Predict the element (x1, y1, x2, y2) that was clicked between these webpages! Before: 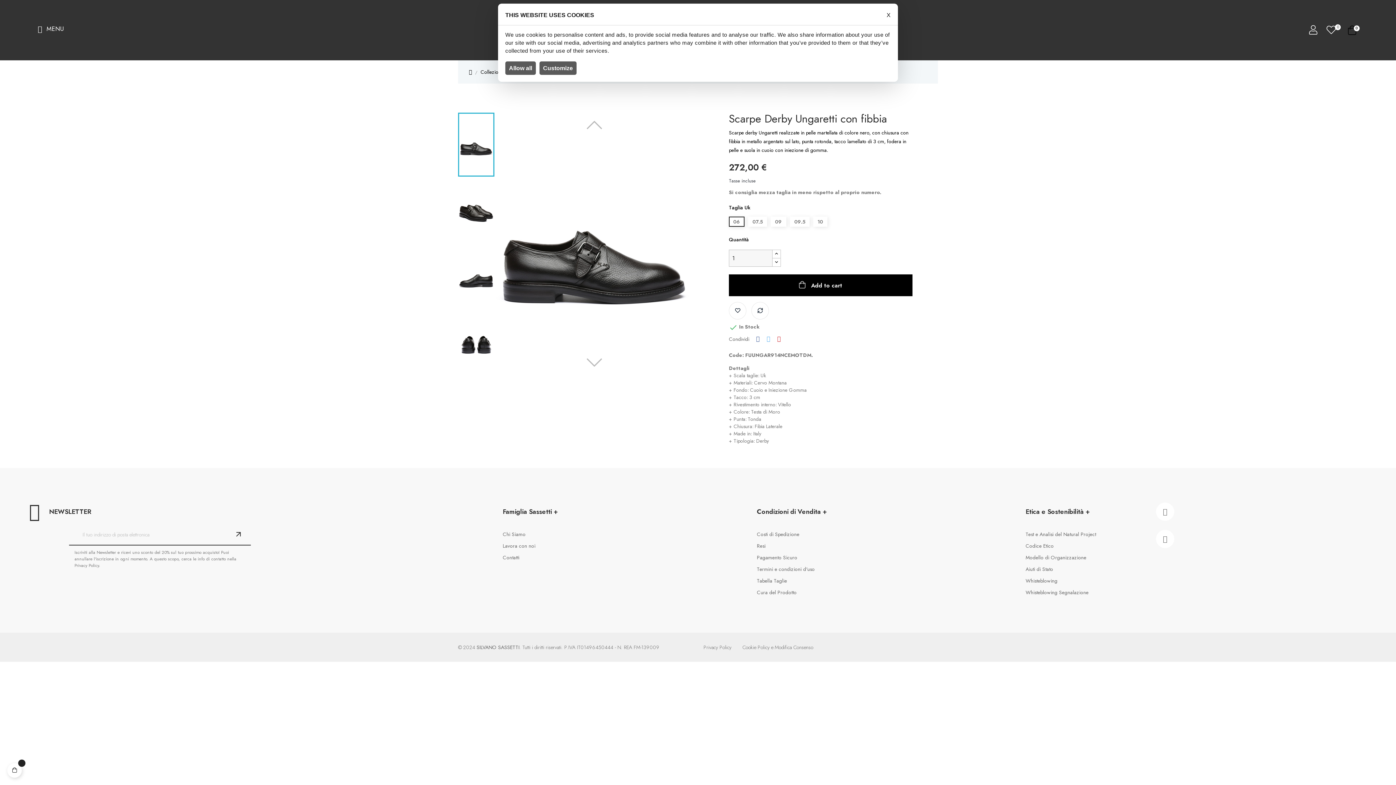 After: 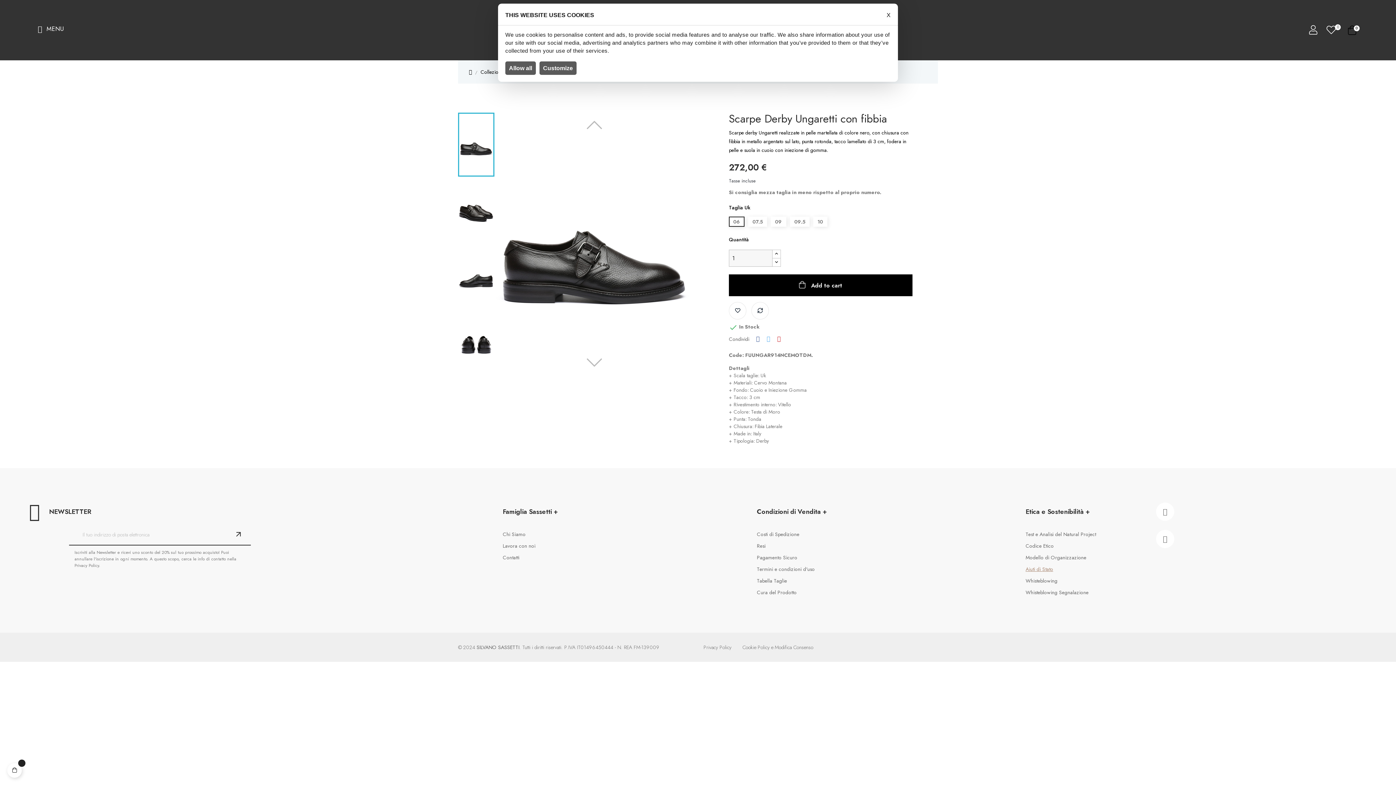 Action: bbox: (1025, 563, 1096, 575) label: Aiuti di Stato